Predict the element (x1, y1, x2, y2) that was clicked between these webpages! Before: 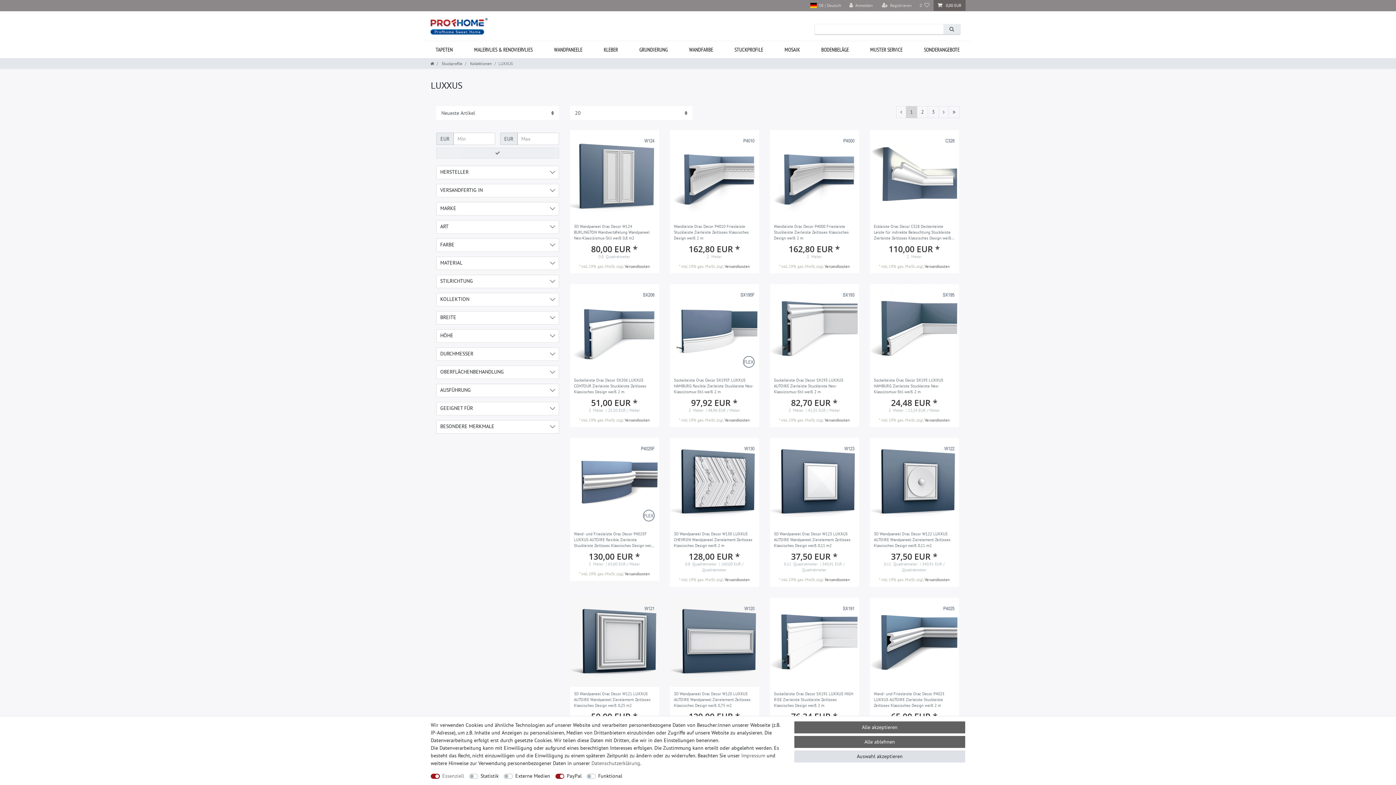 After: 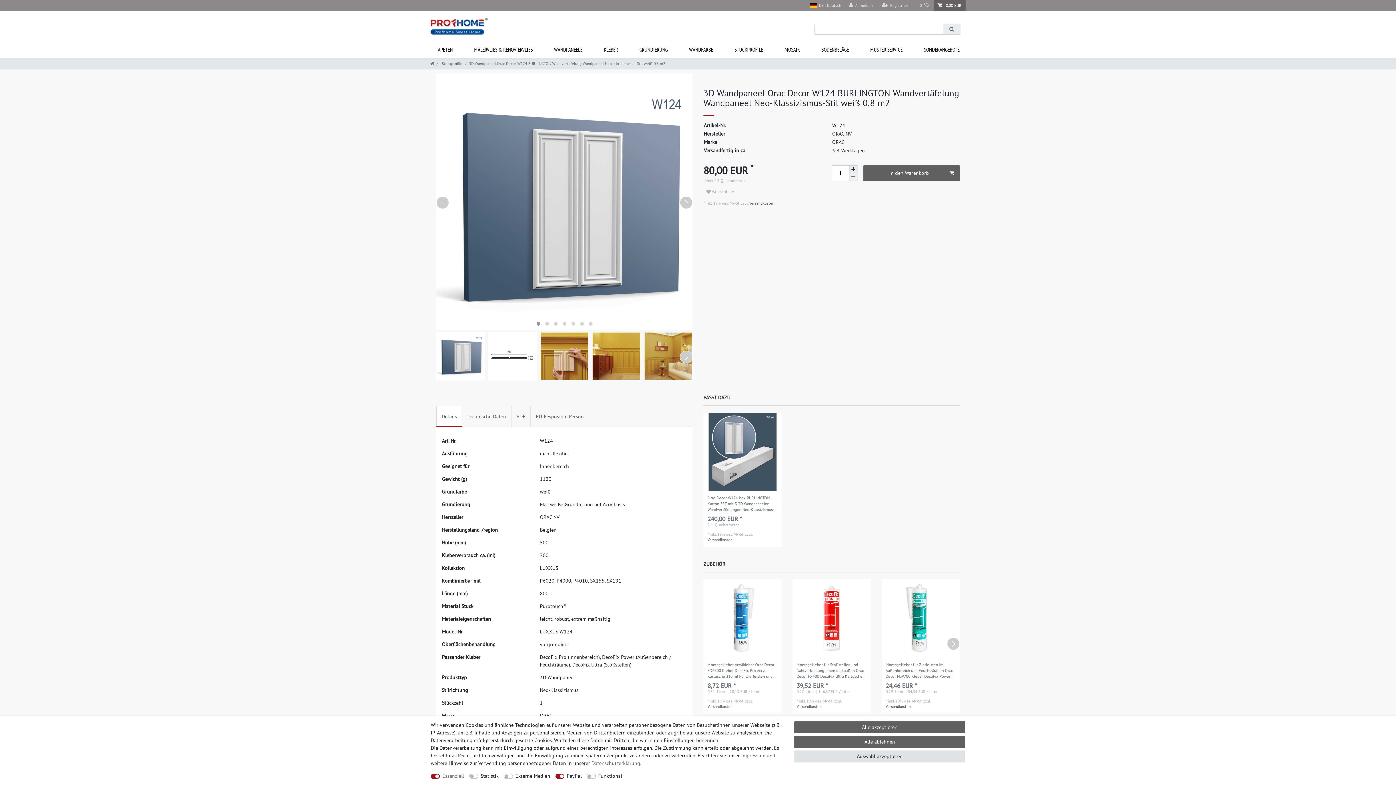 Action: bbox: (574, 223, 655, 242) label: 3D Wandpaneel Orac Decor W124 BURLINGTON Wandvertäfelung Wandpaneel Neo-Klassizismus-Stil weiß 0,8 m2